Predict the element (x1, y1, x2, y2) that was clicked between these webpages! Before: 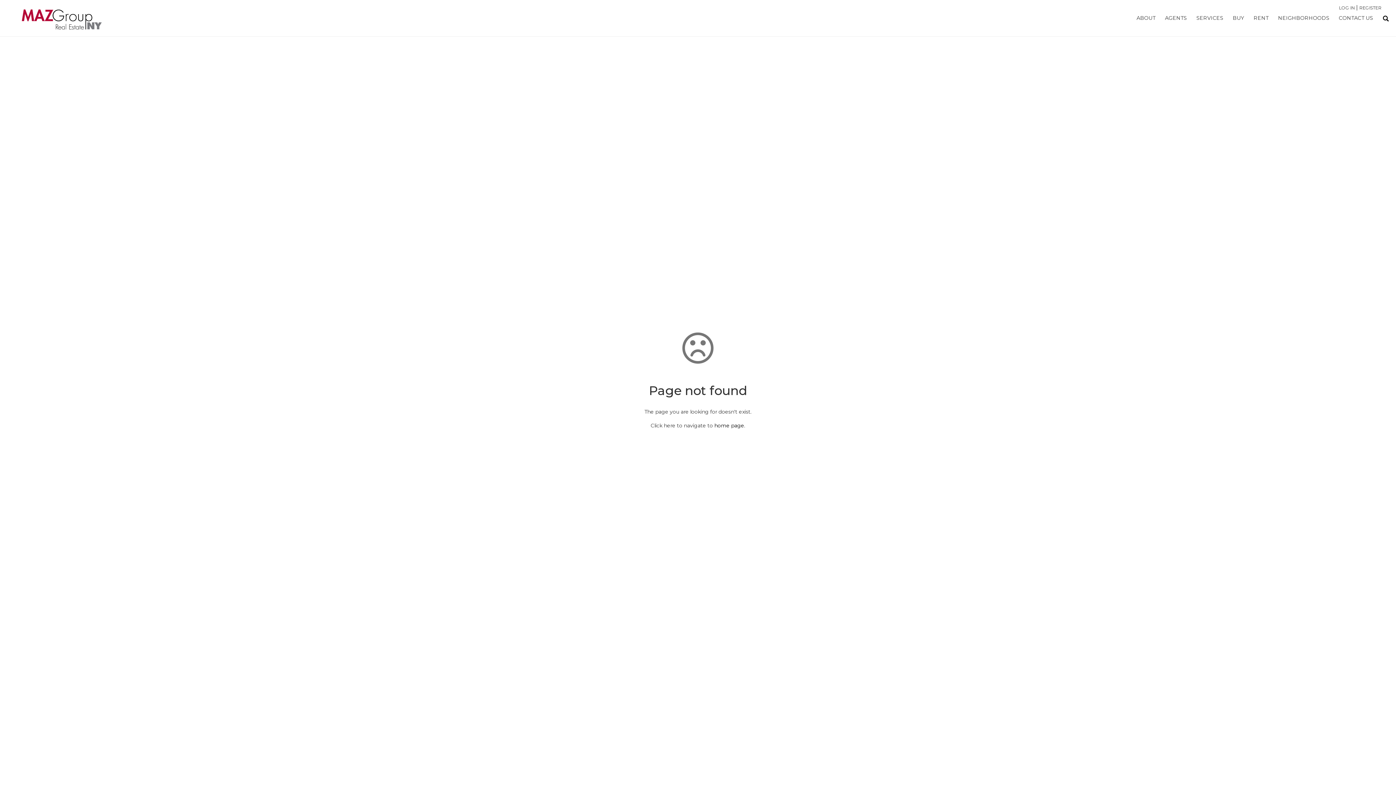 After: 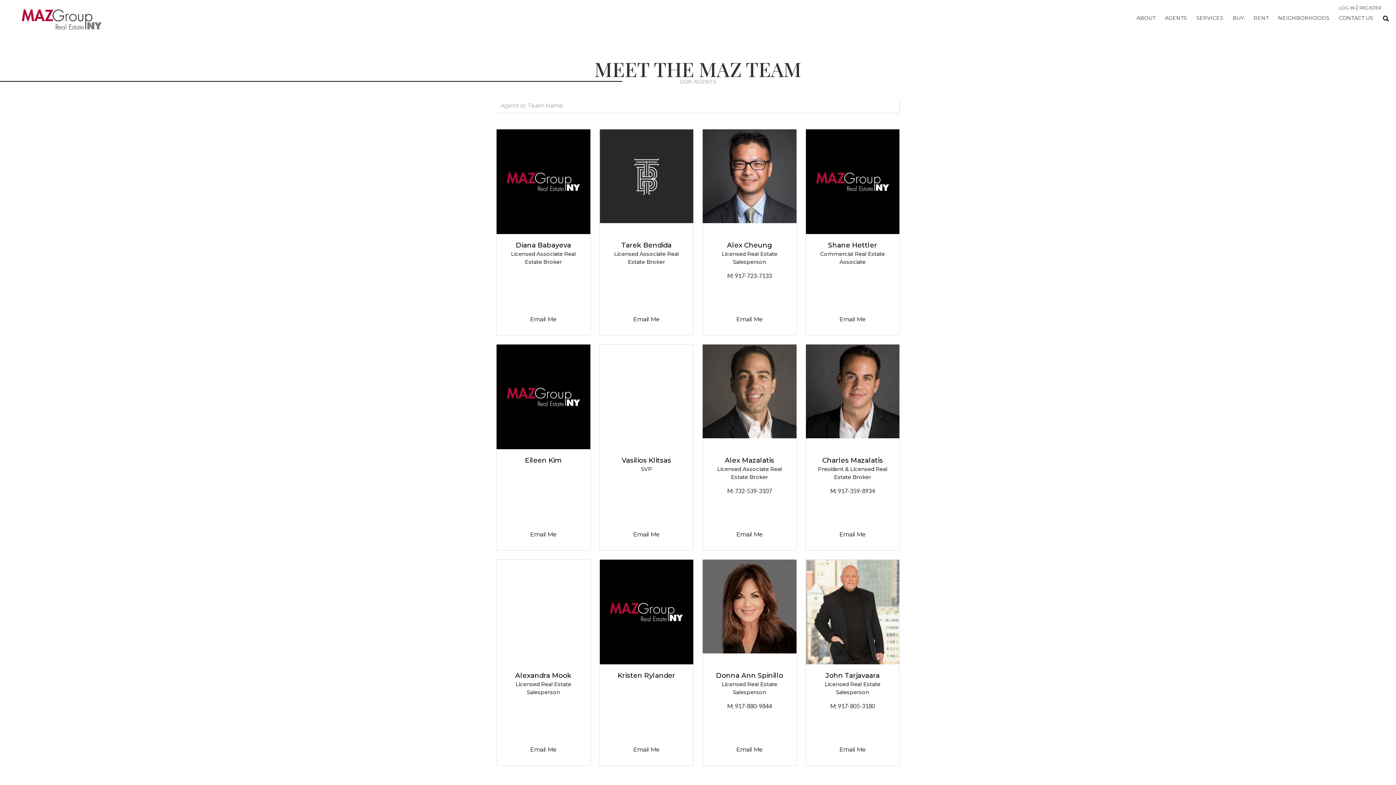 Action: bbox: (1160, 11, 1191, 24) label: AGENTS